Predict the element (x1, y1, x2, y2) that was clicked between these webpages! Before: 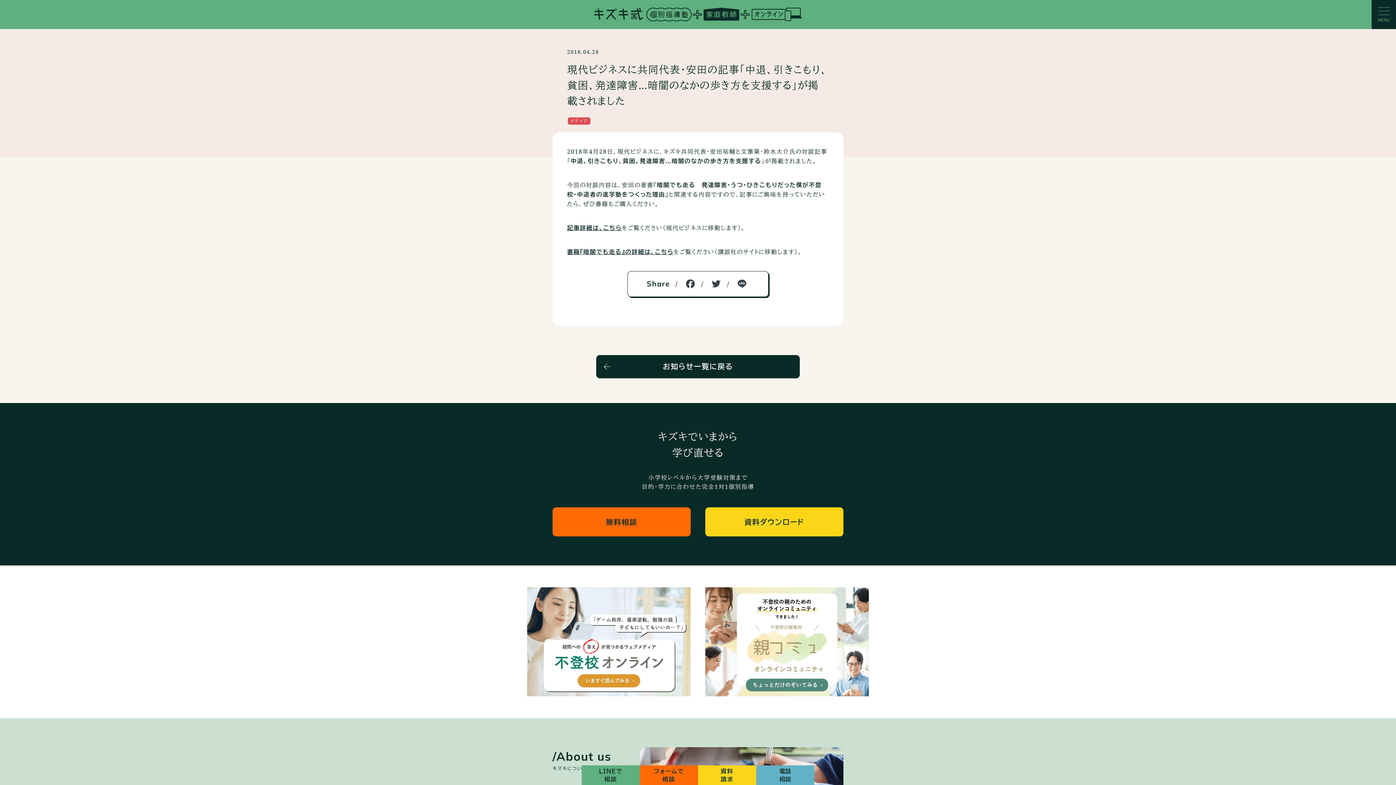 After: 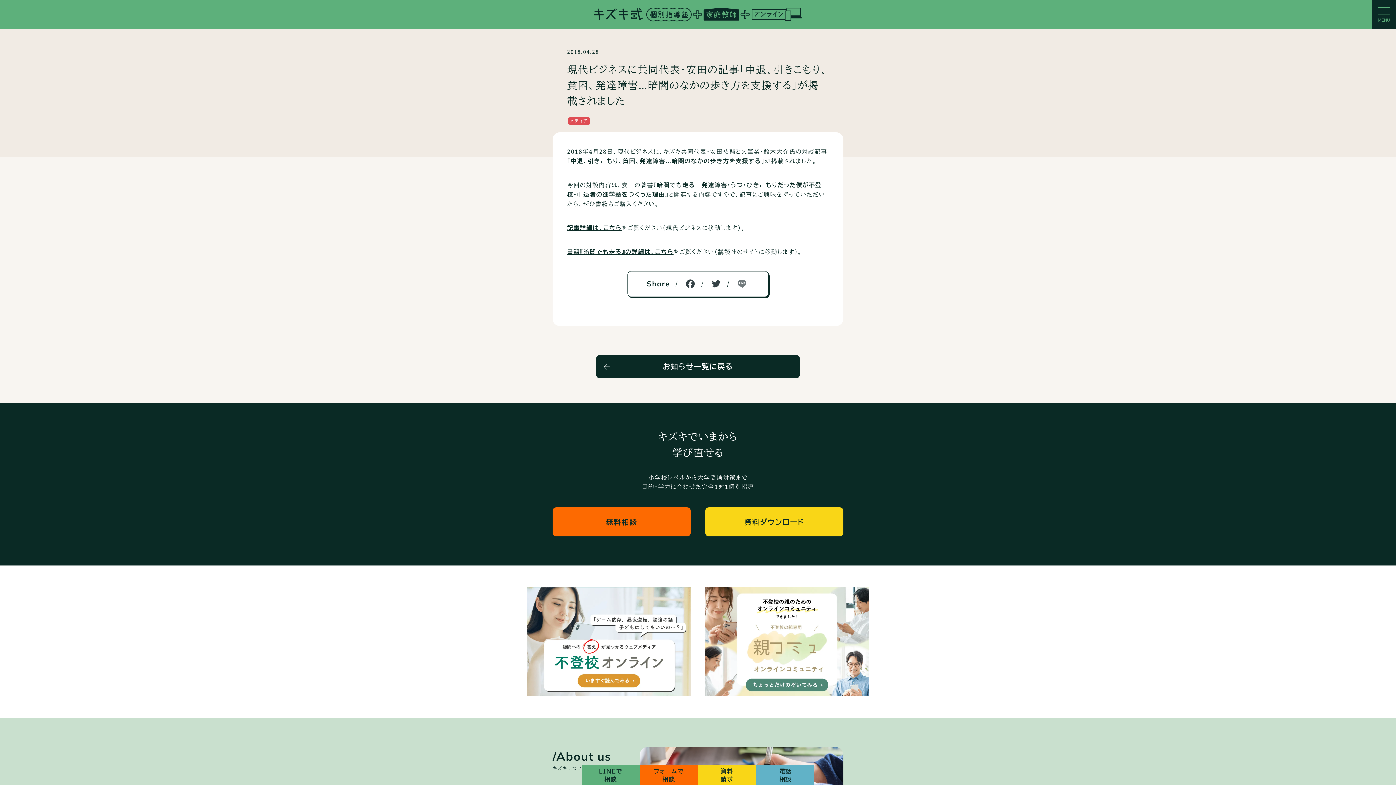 Action: bbox: (727, 278, 748, 291) label: Line